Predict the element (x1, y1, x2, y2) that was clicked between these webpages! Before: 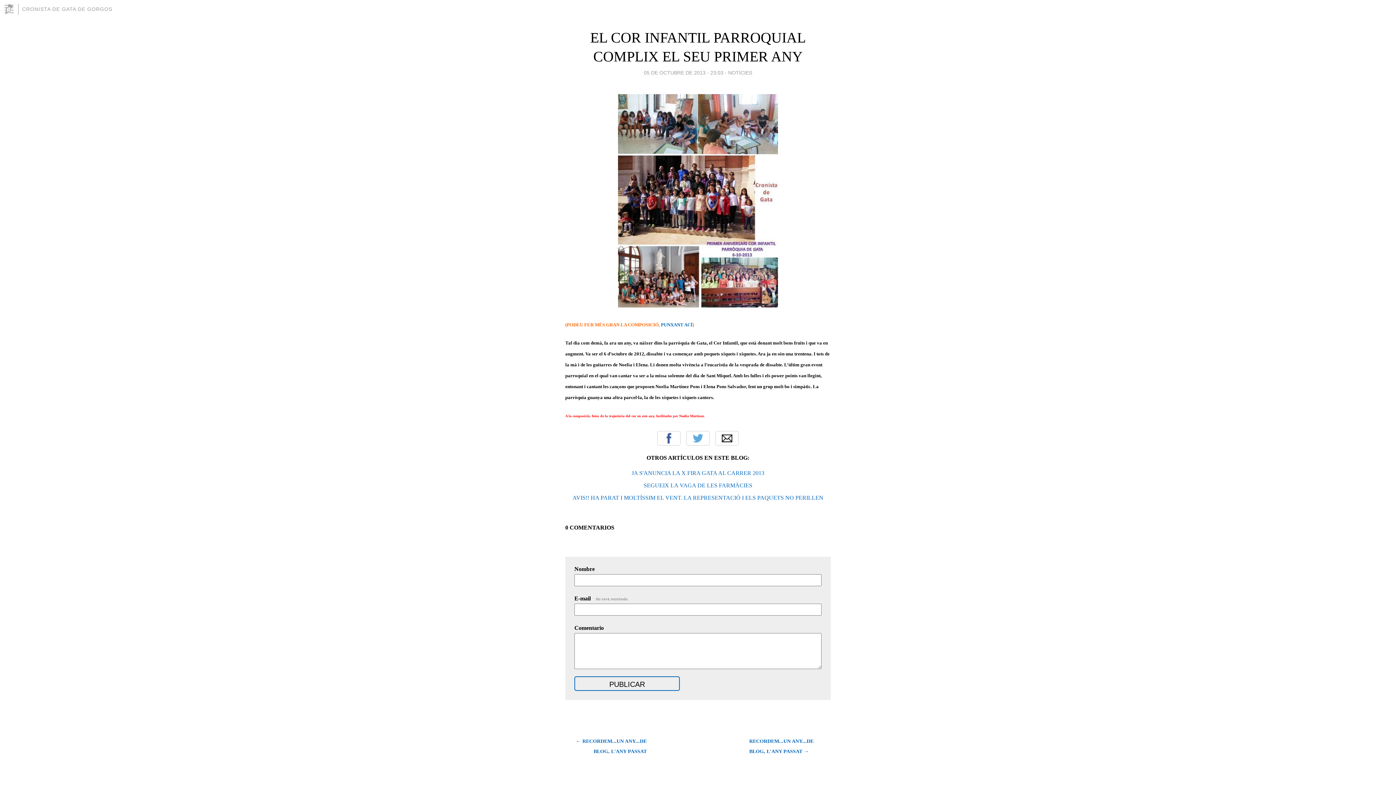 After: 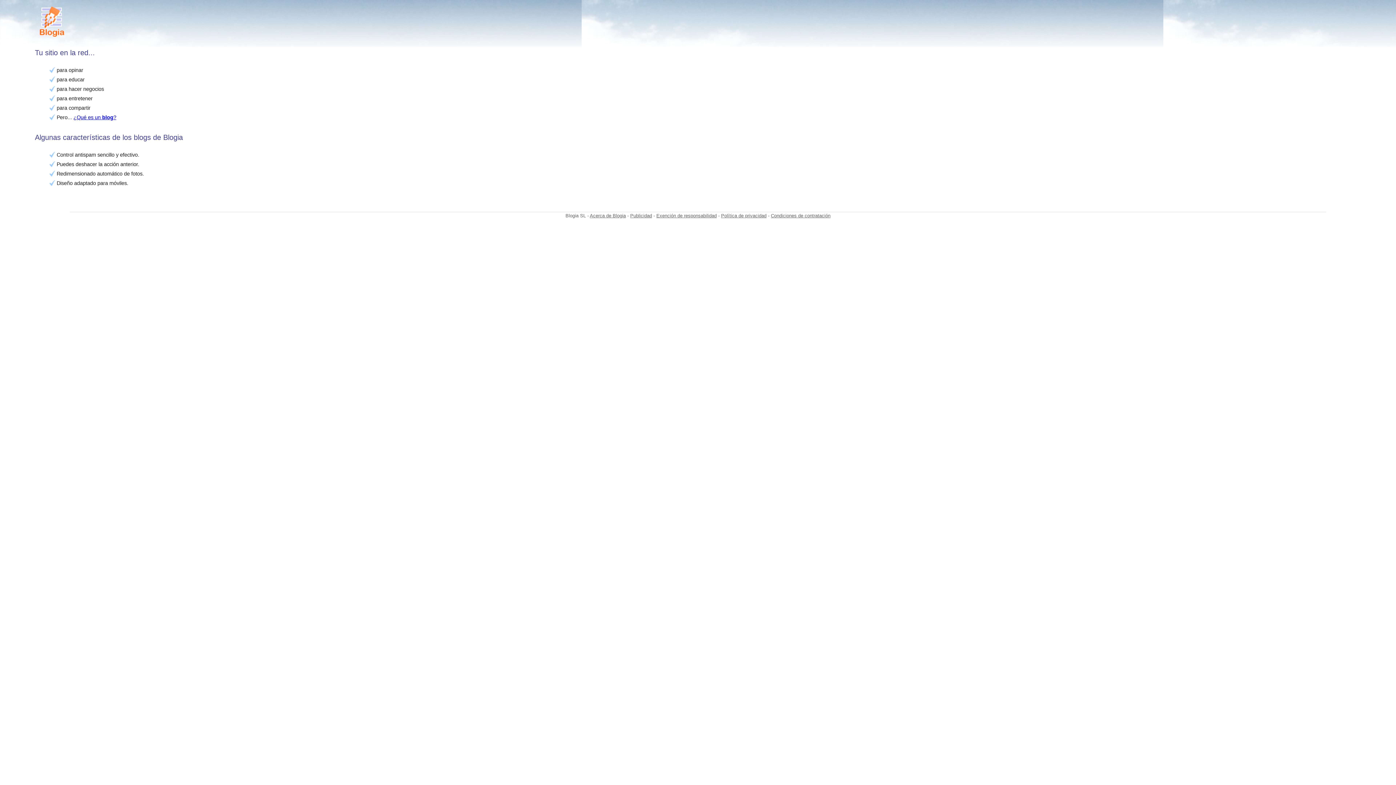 Action: bbox: (3, 3, 18, 14)